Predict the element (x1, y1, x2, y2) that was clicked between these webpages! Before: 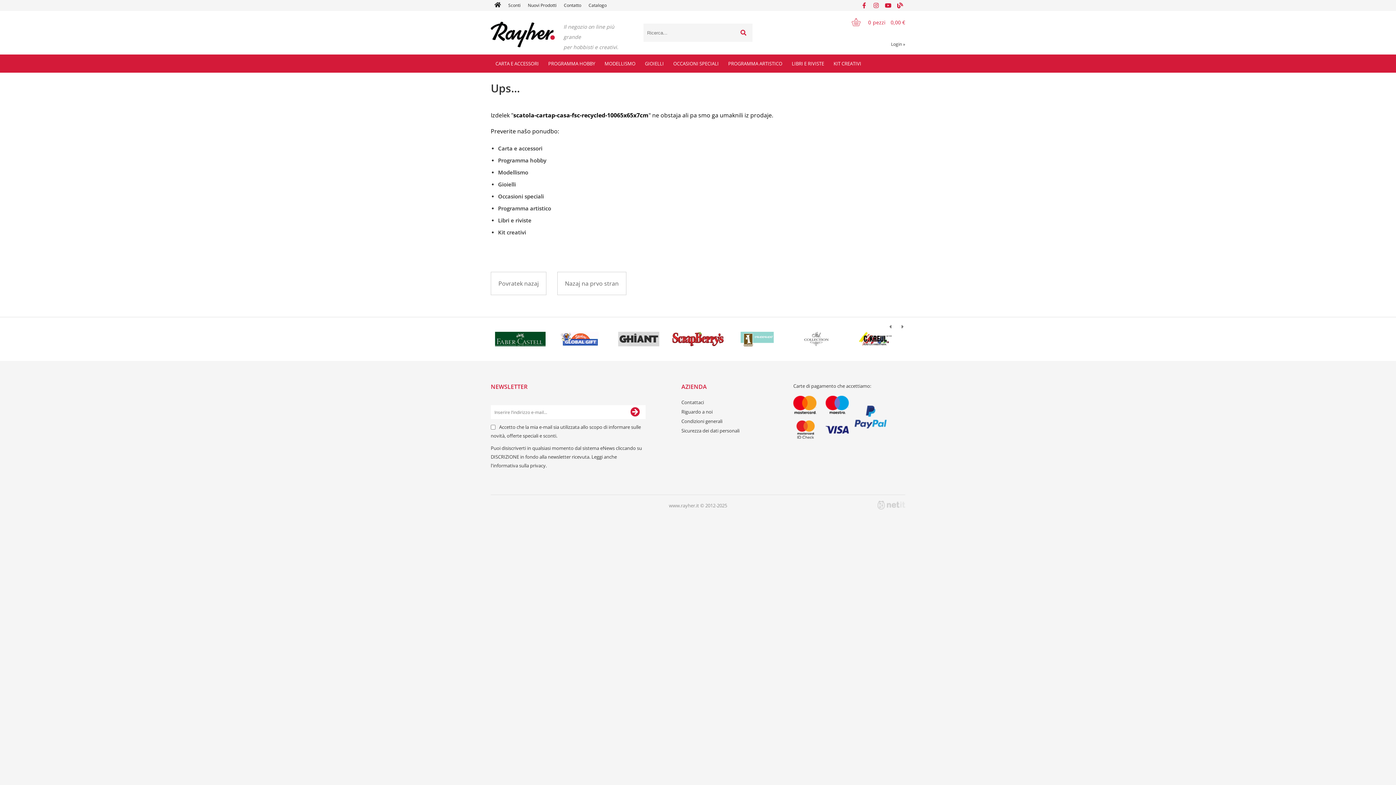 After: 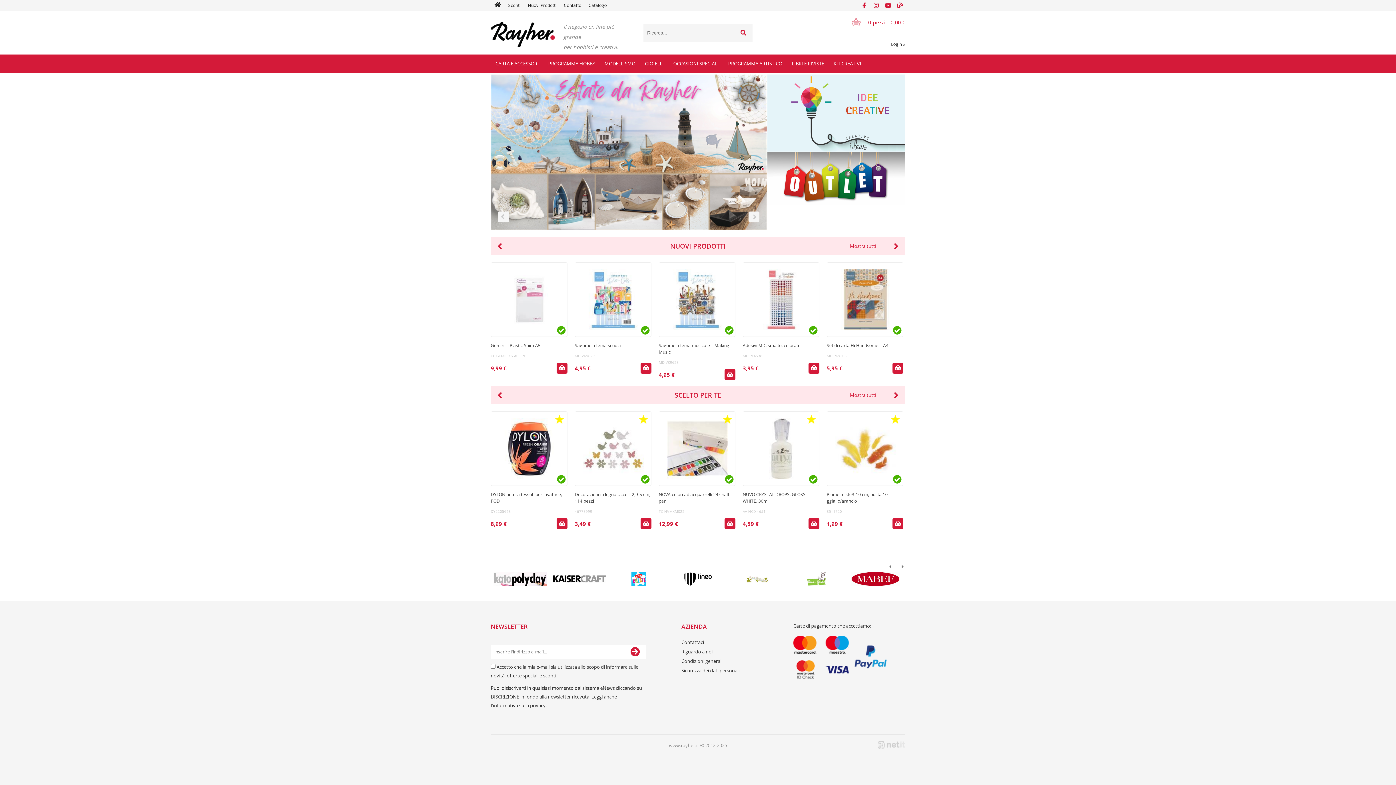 Action: bbox: (490, 0, 504, 10)